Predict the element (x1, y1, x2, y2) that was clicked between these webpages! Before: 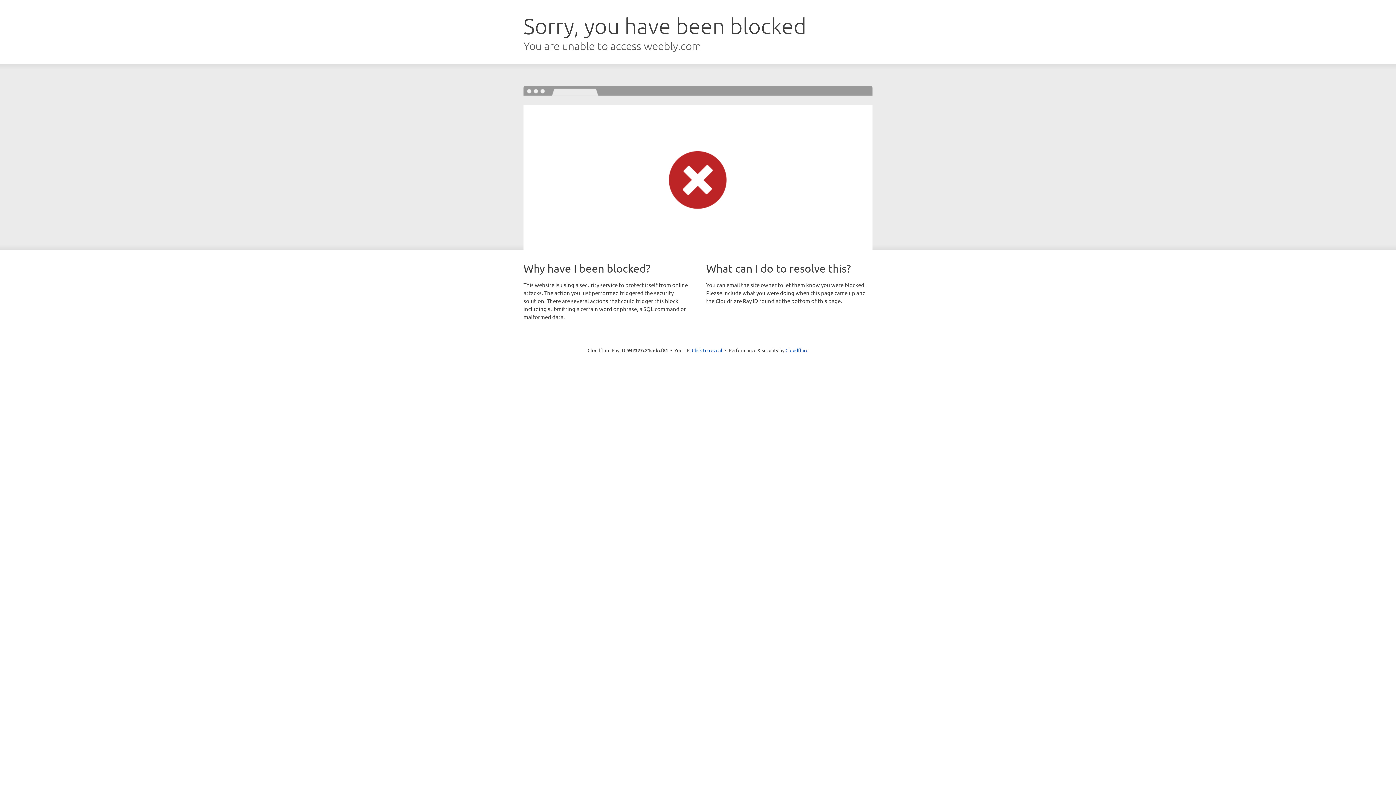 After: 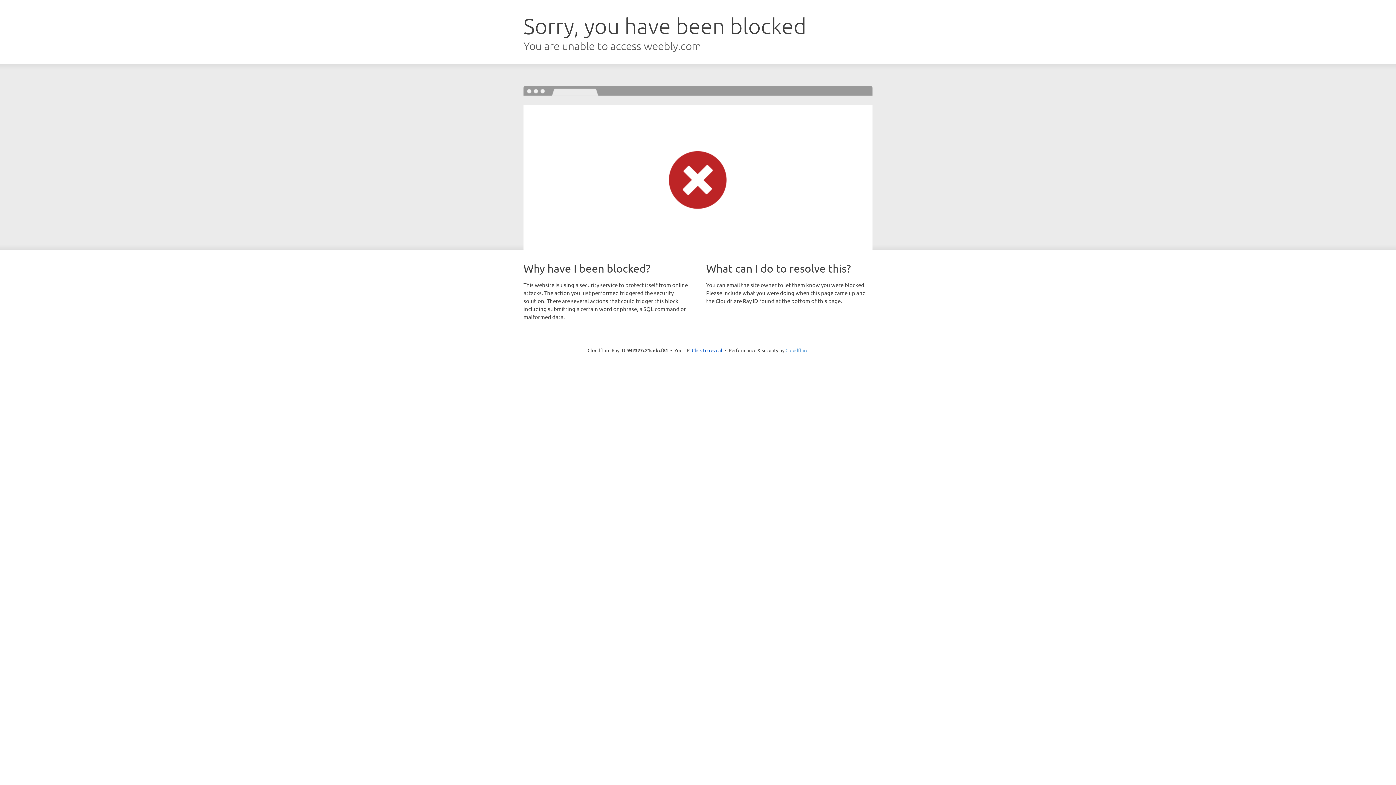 Action: bbox: (785, 347, 808, 353) label: Cloudflare